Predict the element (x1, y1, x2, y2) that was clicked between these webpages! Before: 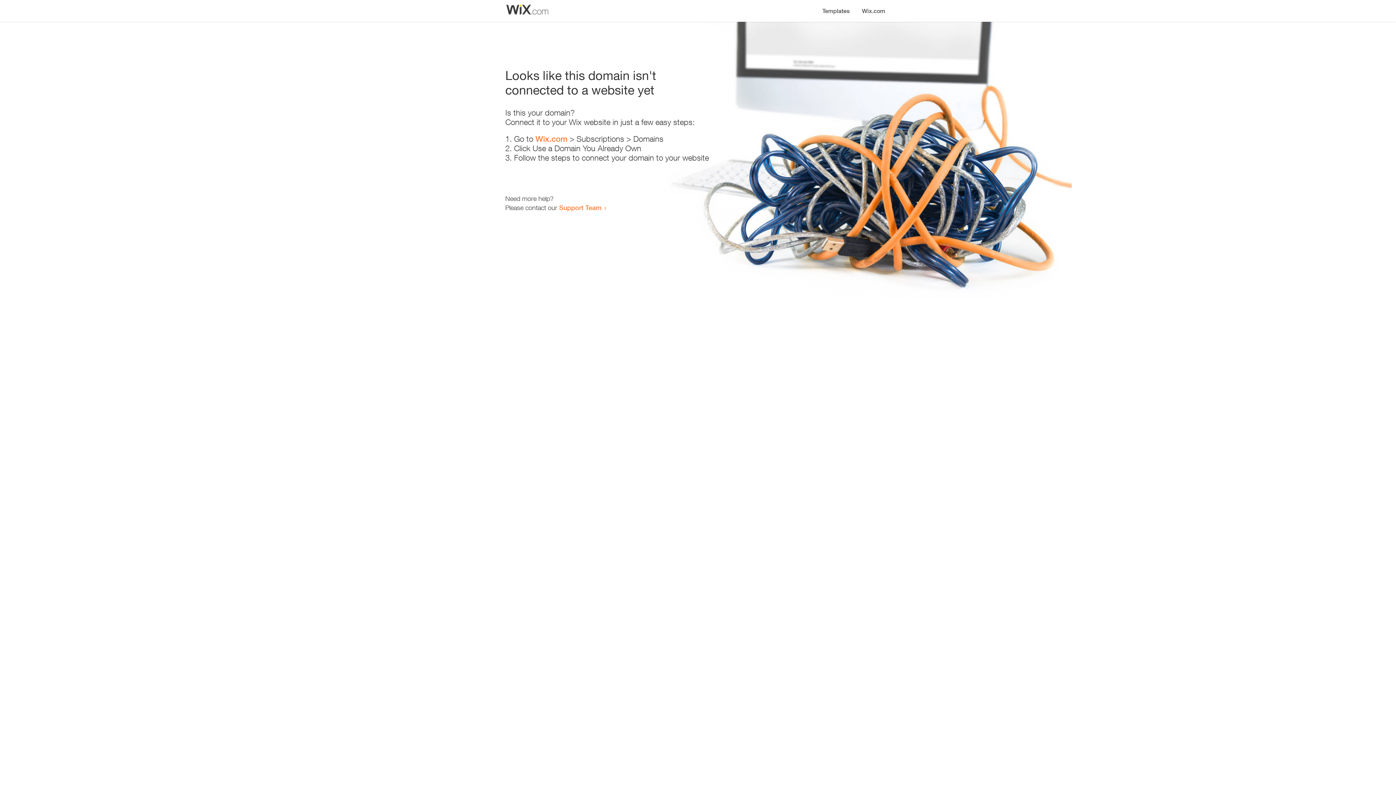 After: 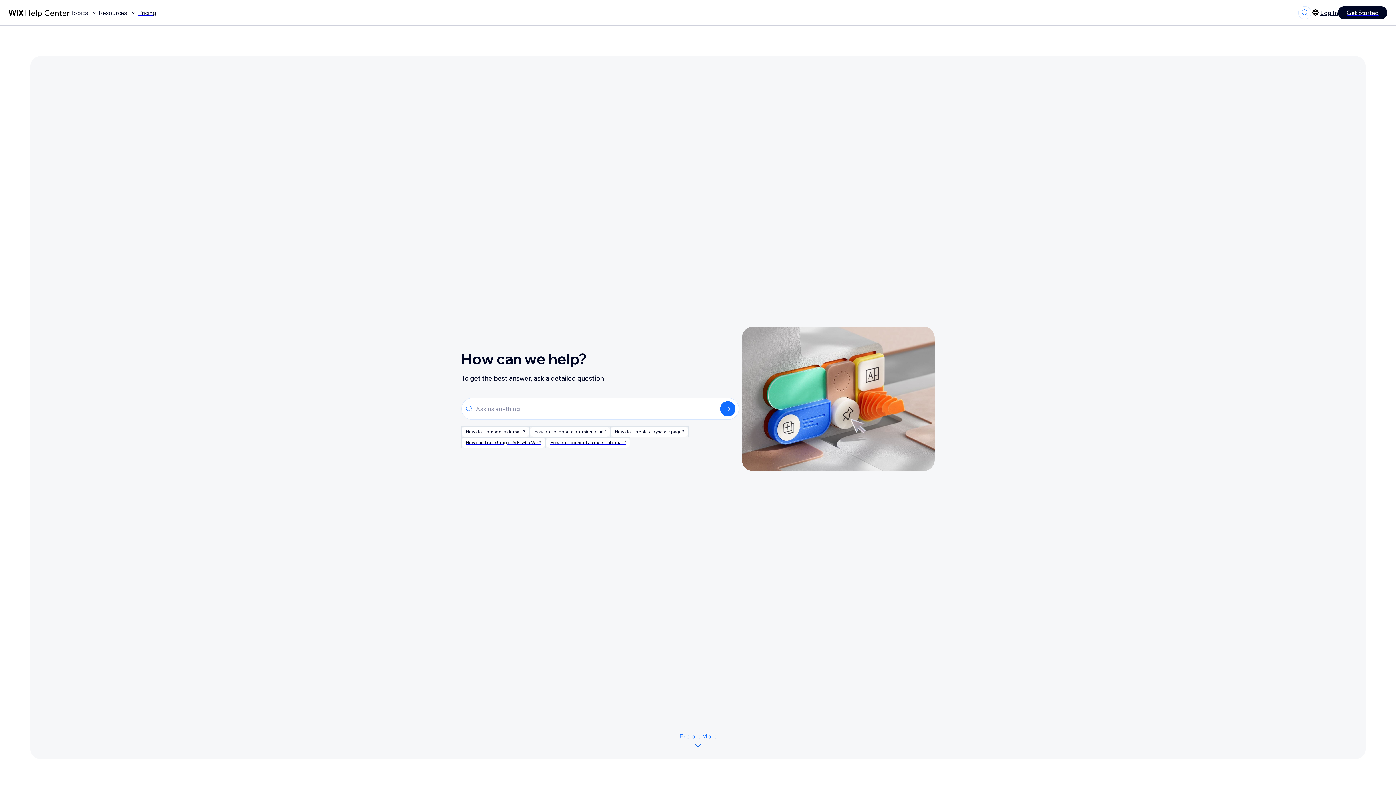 Action: label: Support Team bbox: (559, 203, 601, 211)